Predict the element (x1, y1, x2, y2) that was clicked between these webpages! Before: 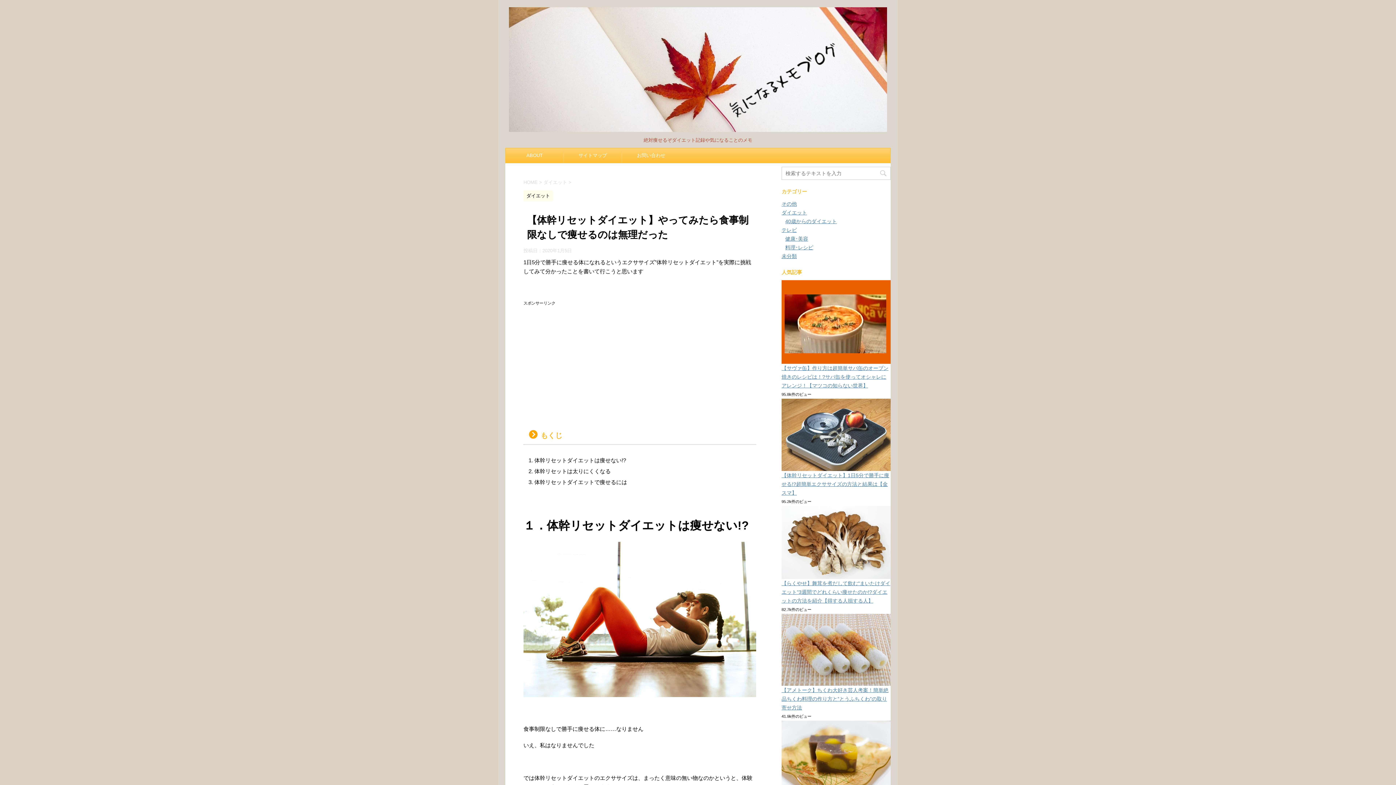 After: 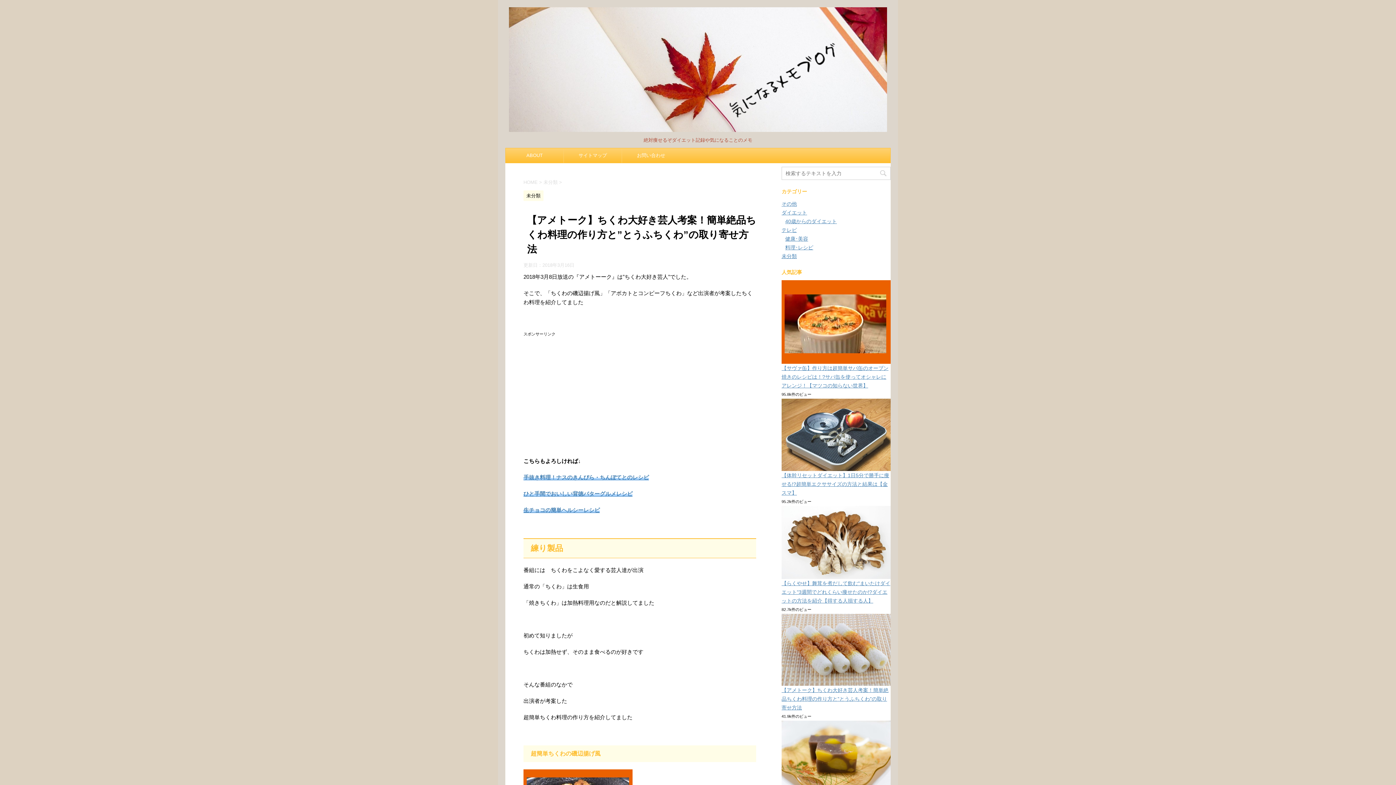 Action: bbox: (781, 687, 888, 711) label: 【アメトーク】ちくわ大好き芸人考案！簡単絶品ちくわ料理の作り方と”とうふちくわ”の取り寄せ方法